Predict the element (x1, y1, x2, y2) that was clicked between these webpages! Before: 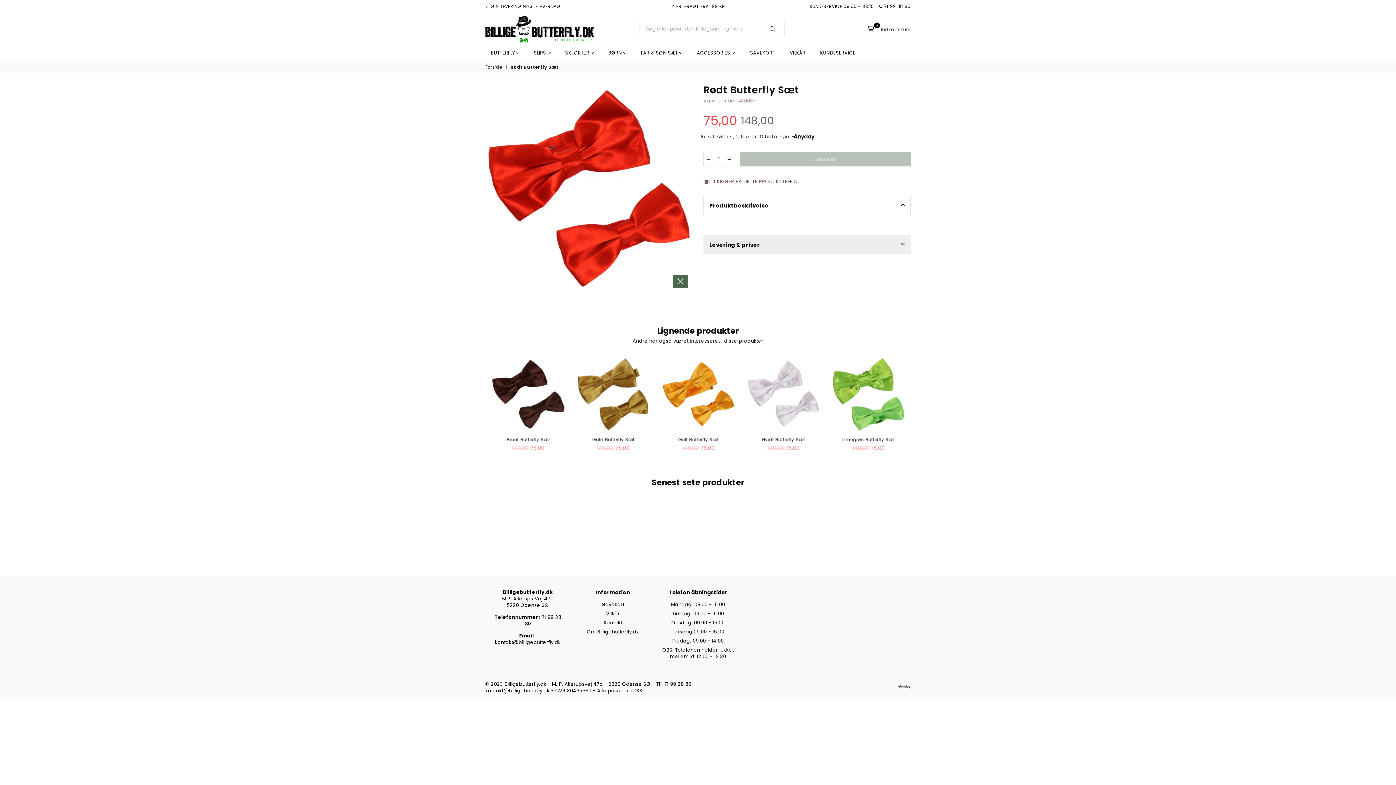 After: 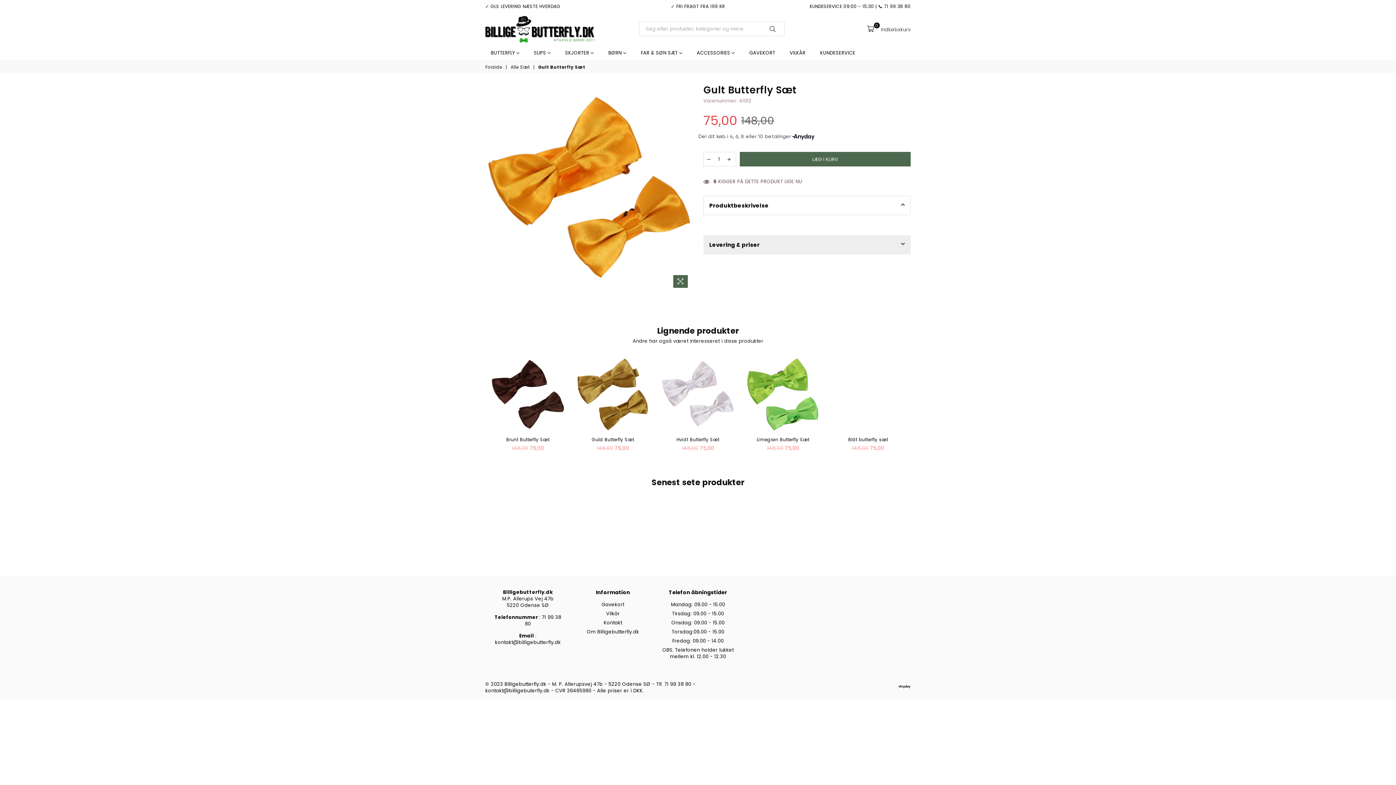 Action: bbox: (831, 357, 905, 431)